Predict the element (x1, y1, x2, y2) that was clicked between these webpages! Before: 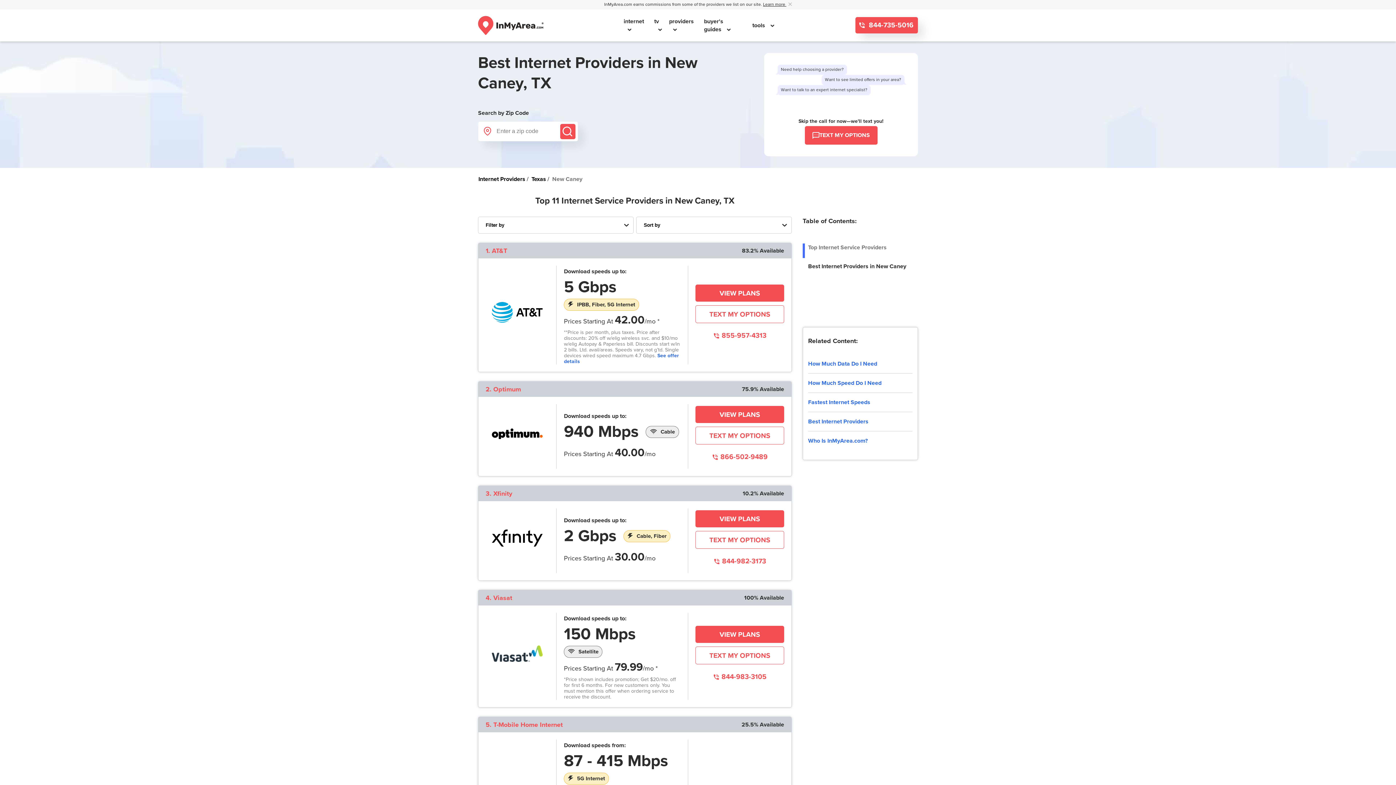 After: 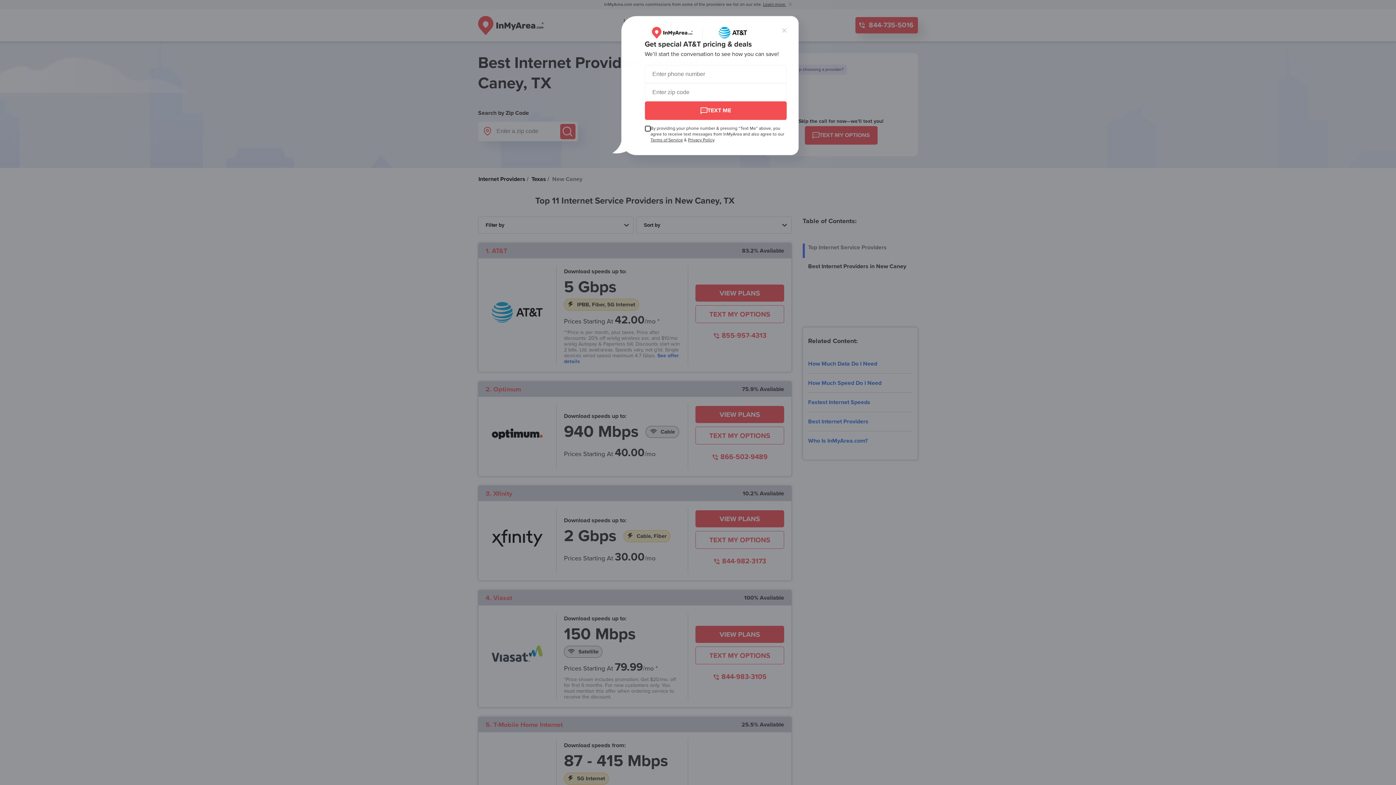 Action: label: TEXT MY OPTIONS bbox: (695, 305, 784, 323)